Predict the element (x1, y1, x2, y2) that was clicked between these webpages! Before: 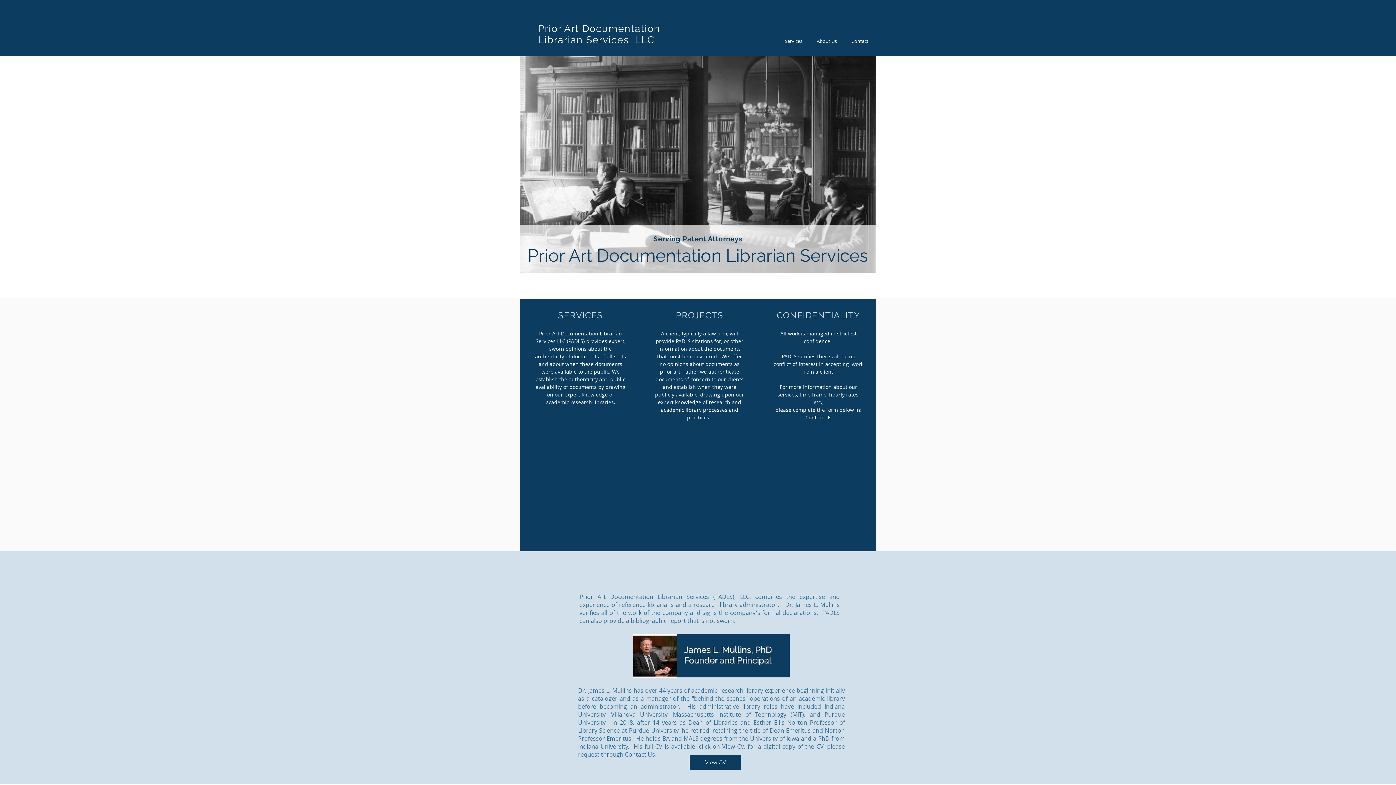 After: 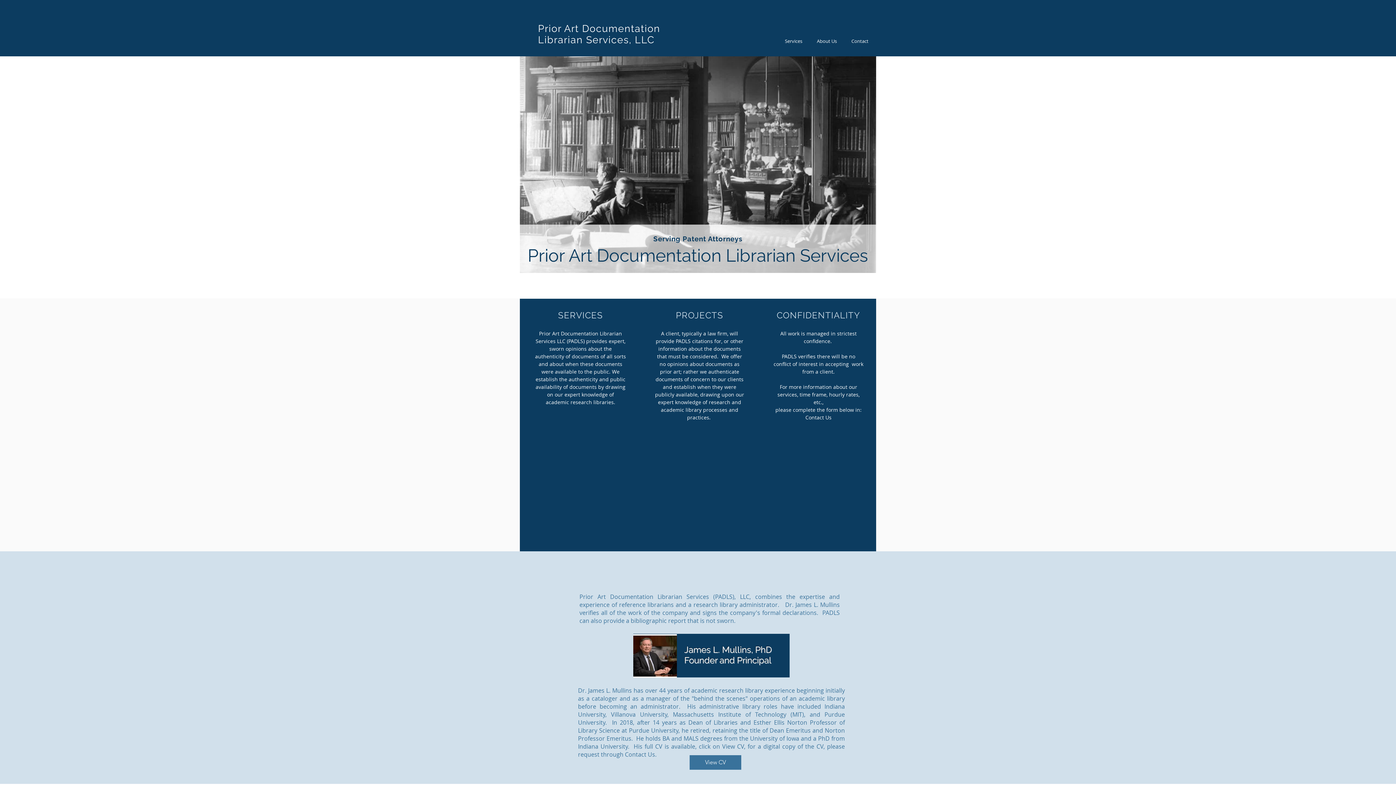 Action: label: View CV bbox: (689, 755, 741, 770)